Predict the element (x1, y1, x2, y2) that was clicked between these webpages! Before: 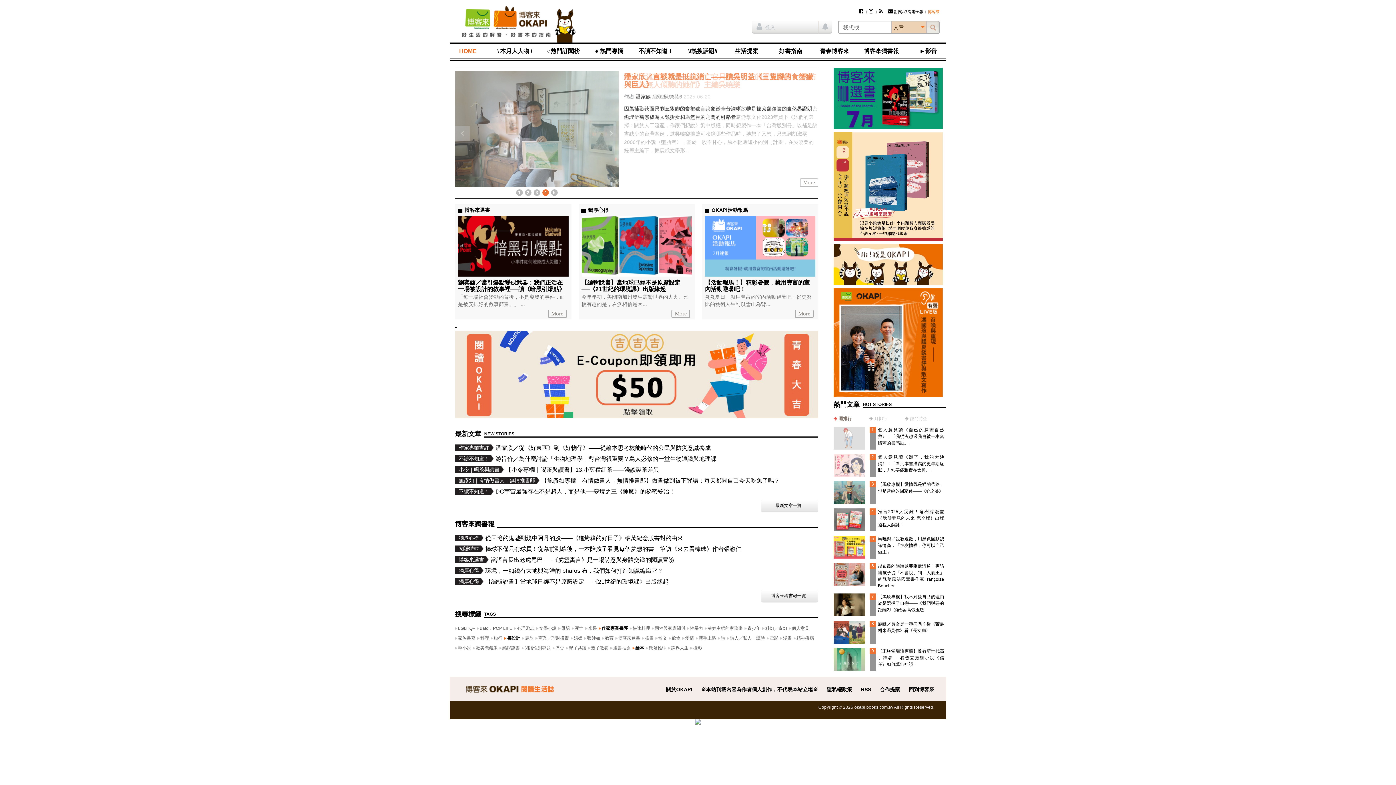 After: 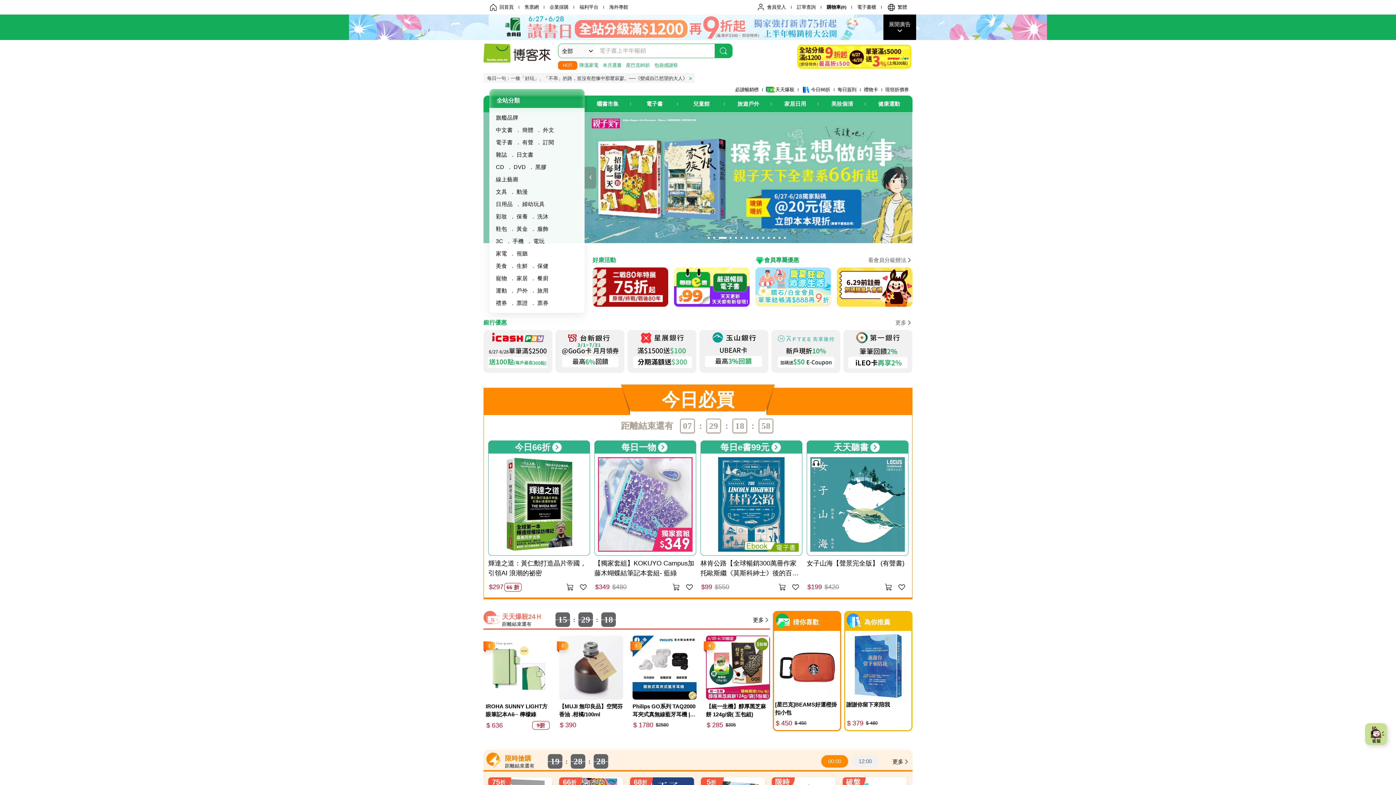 Action: bbox: (460, 1, 553, 40)